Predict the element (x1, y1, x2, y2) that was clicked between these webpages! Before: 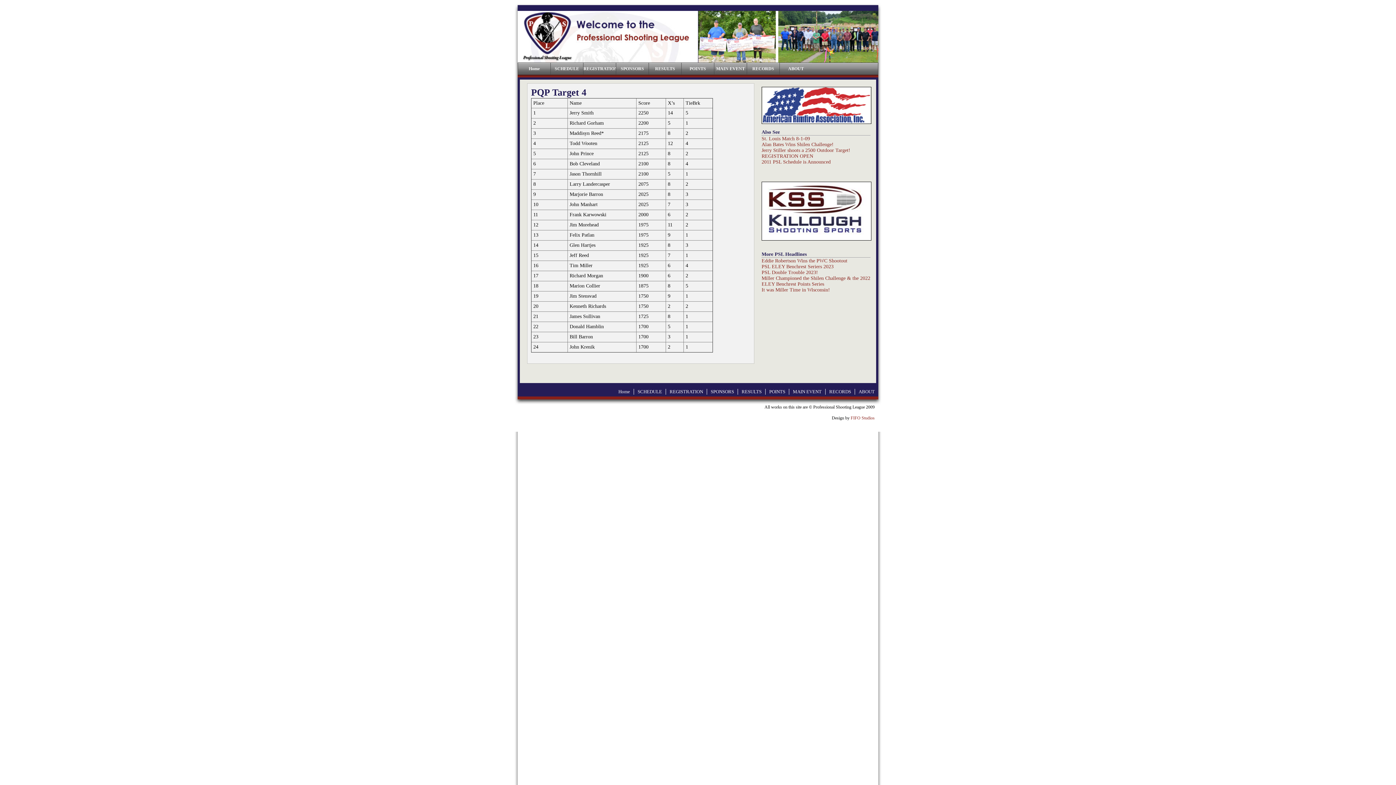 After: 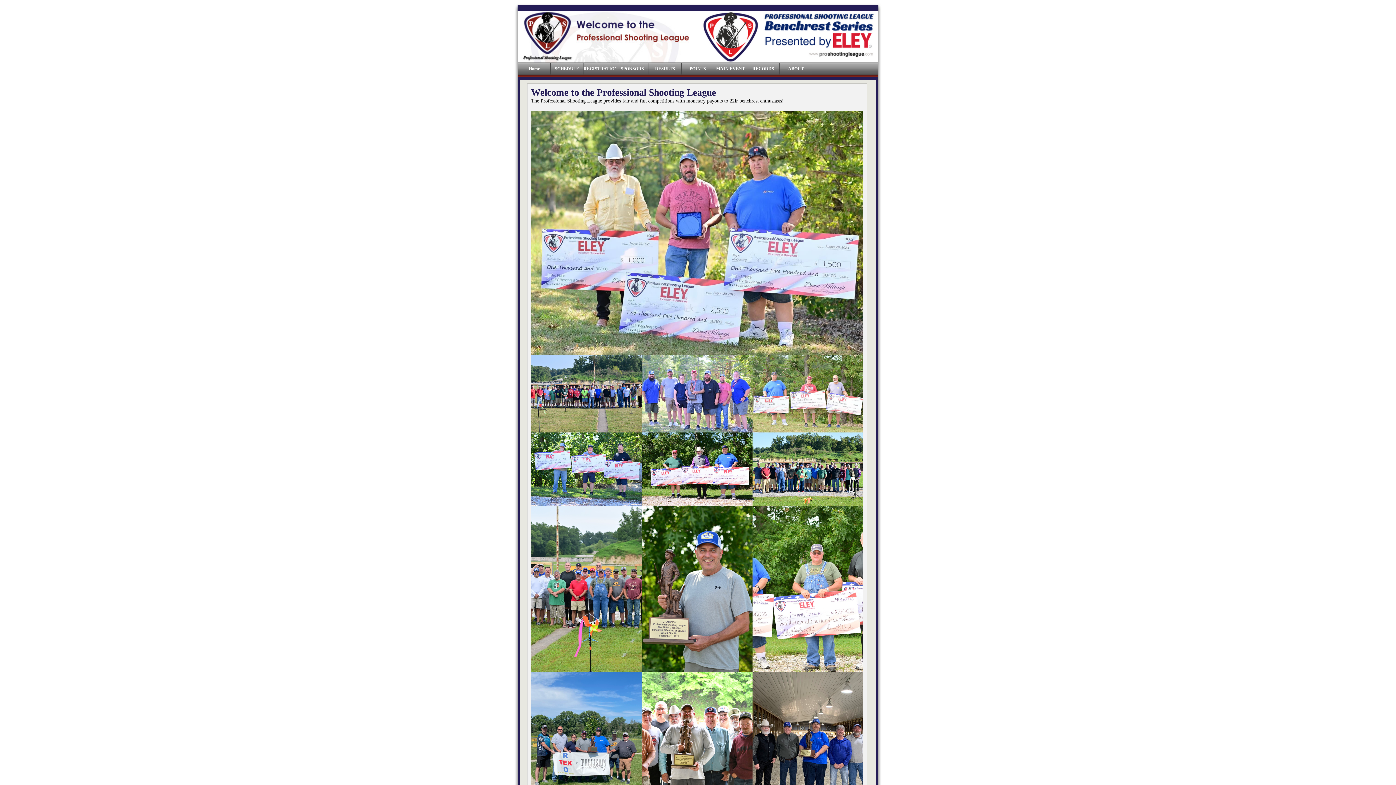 Action: label: Home bbox: (618, 389, 630, 394)